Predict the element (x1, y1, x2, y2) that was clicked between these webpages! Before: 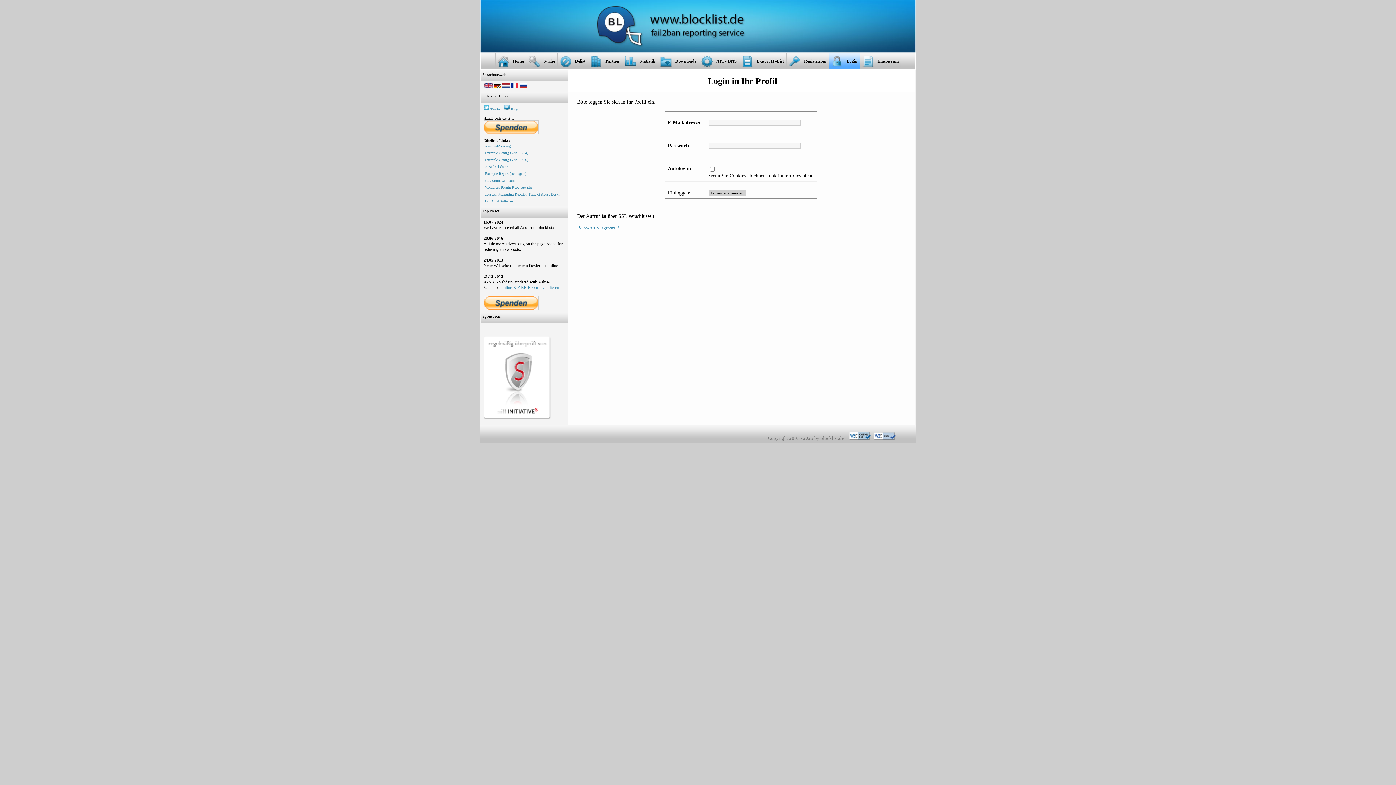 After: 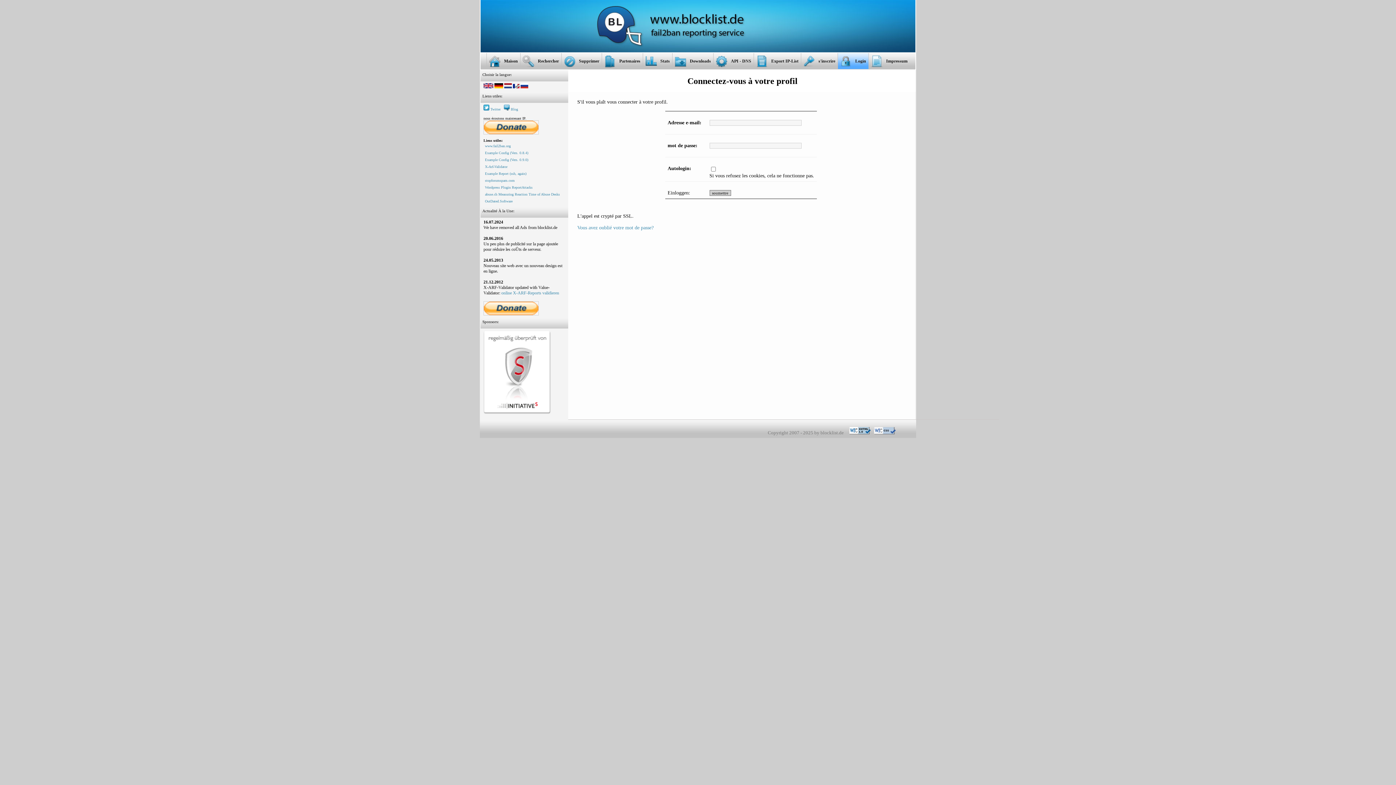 Action: label:   bbox: (510, 84, 519, 89)